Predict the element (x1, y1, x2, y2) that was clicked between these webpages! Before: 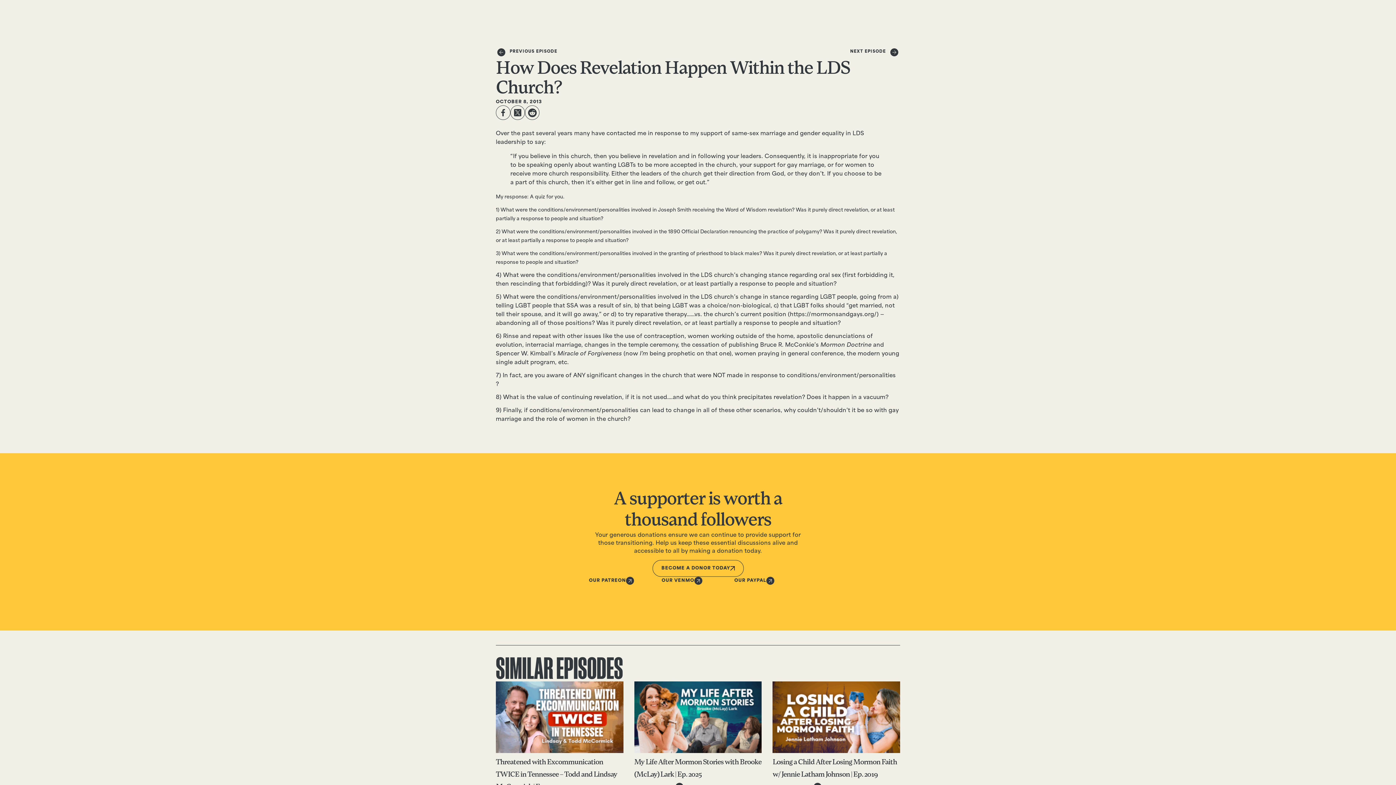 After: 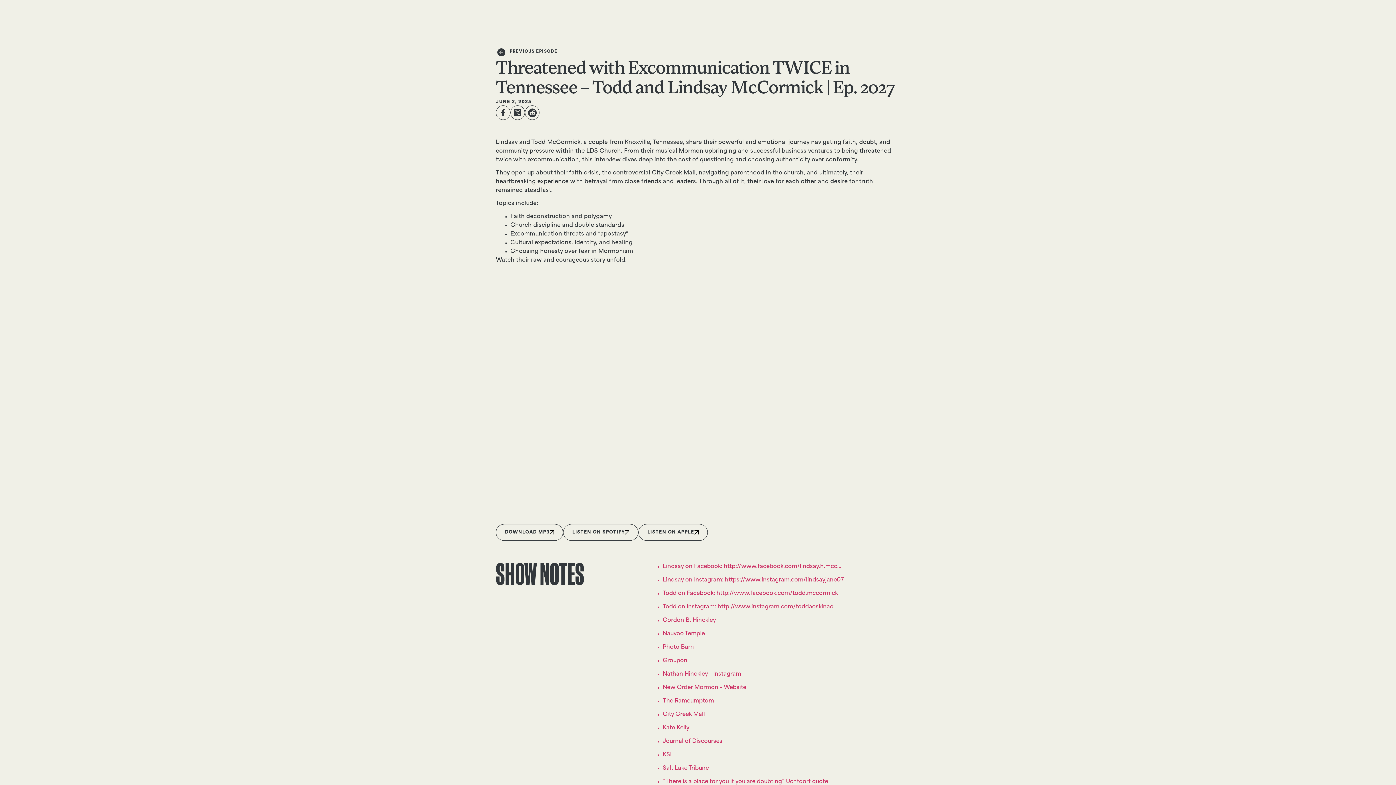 Action: bbox: (496, 749, 623, 754)